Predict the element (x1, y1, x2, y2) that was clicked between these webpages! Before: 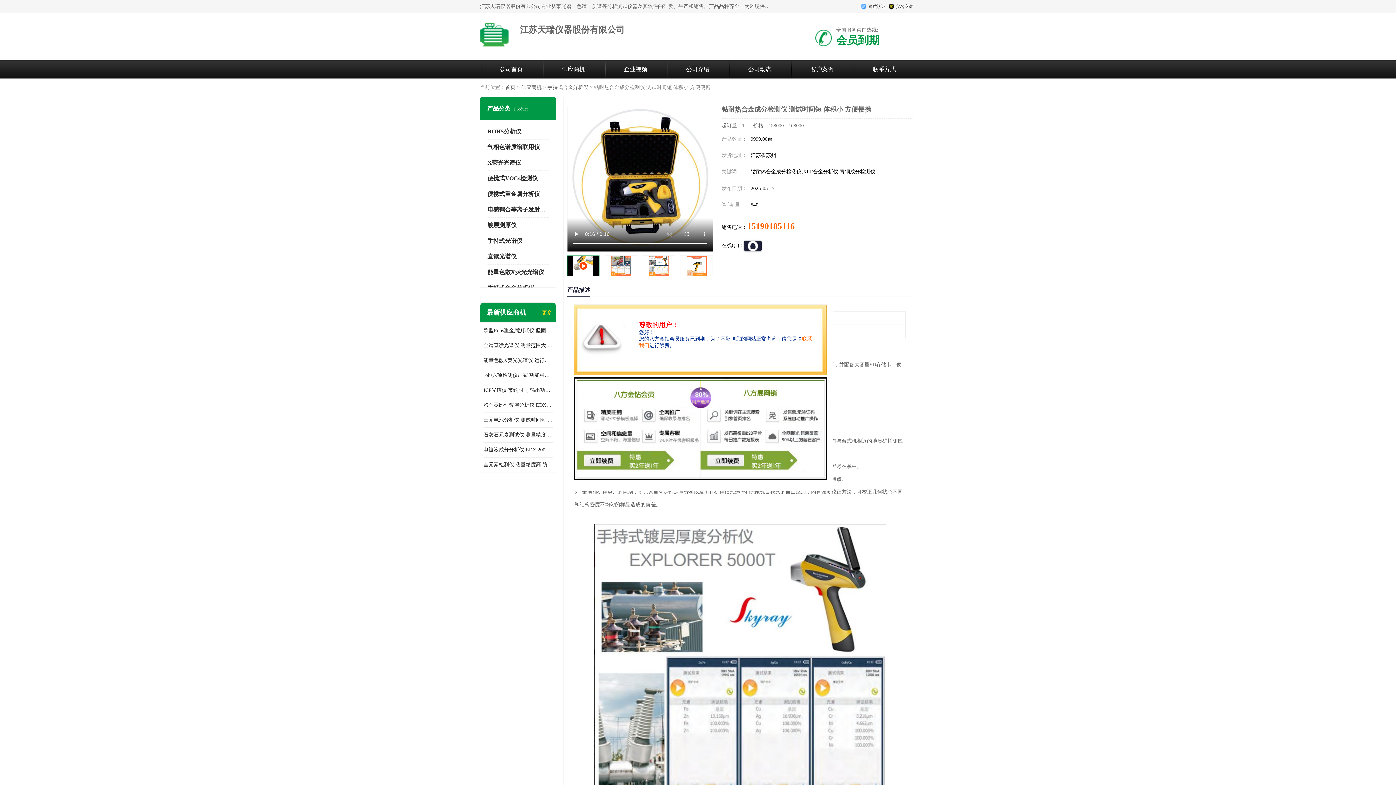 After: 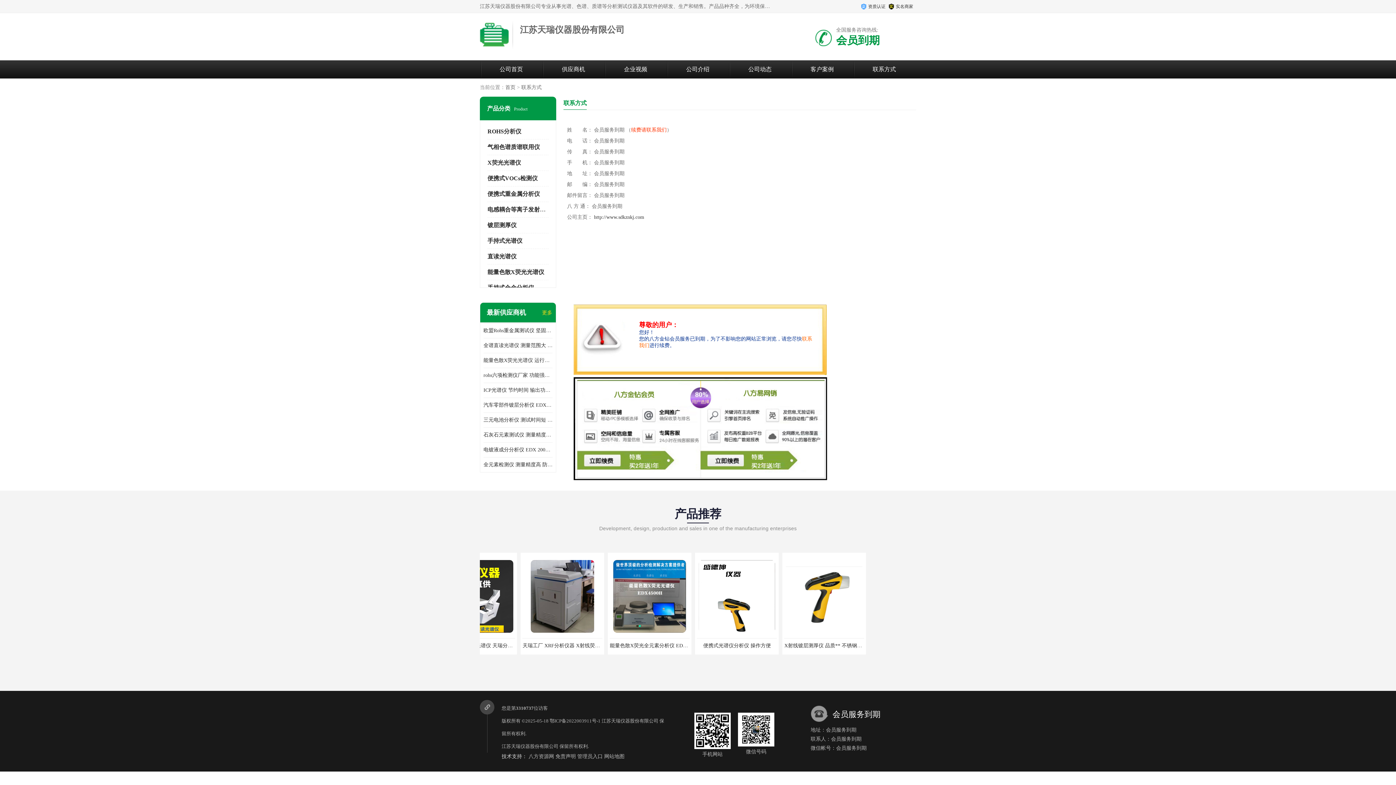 Action: label: 联系方式 bbox: (872, 66, 896, 72)